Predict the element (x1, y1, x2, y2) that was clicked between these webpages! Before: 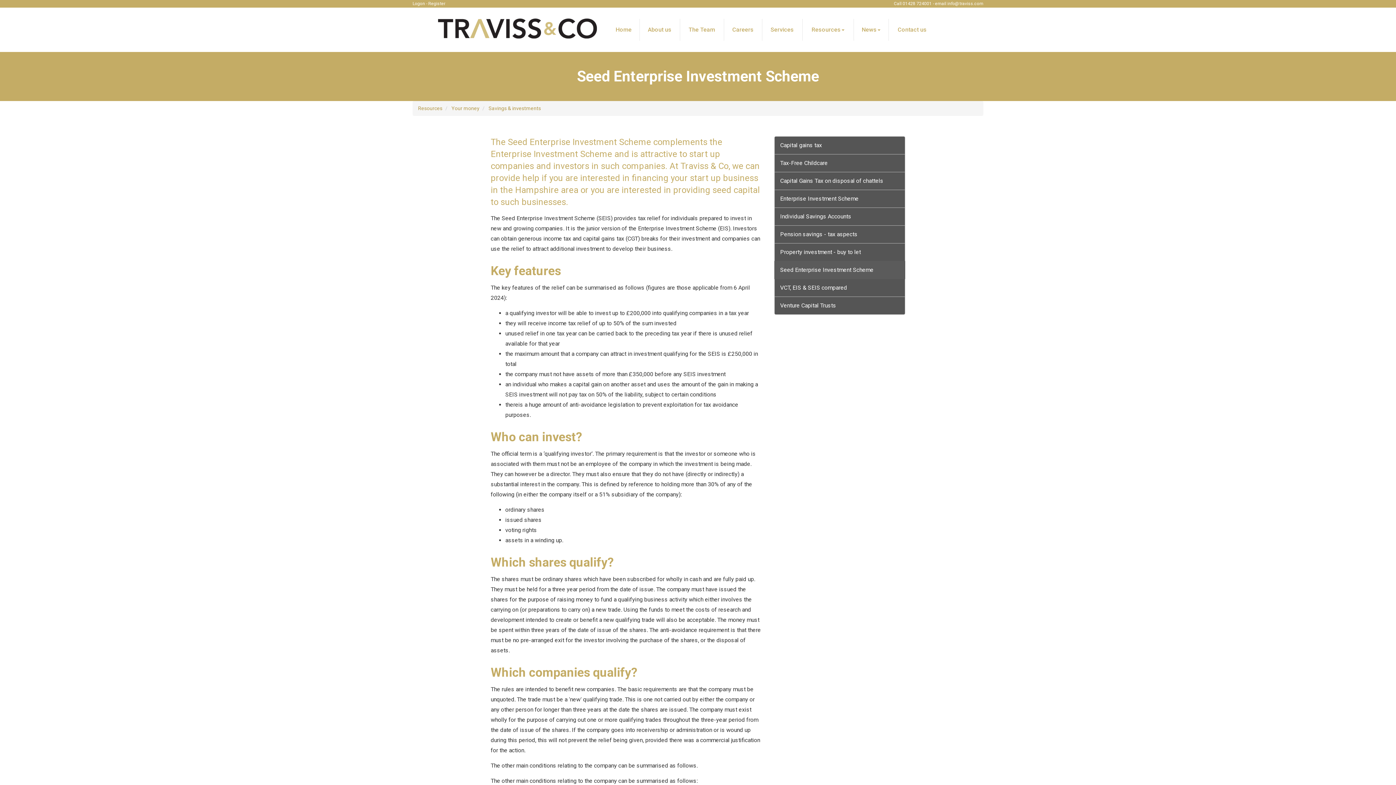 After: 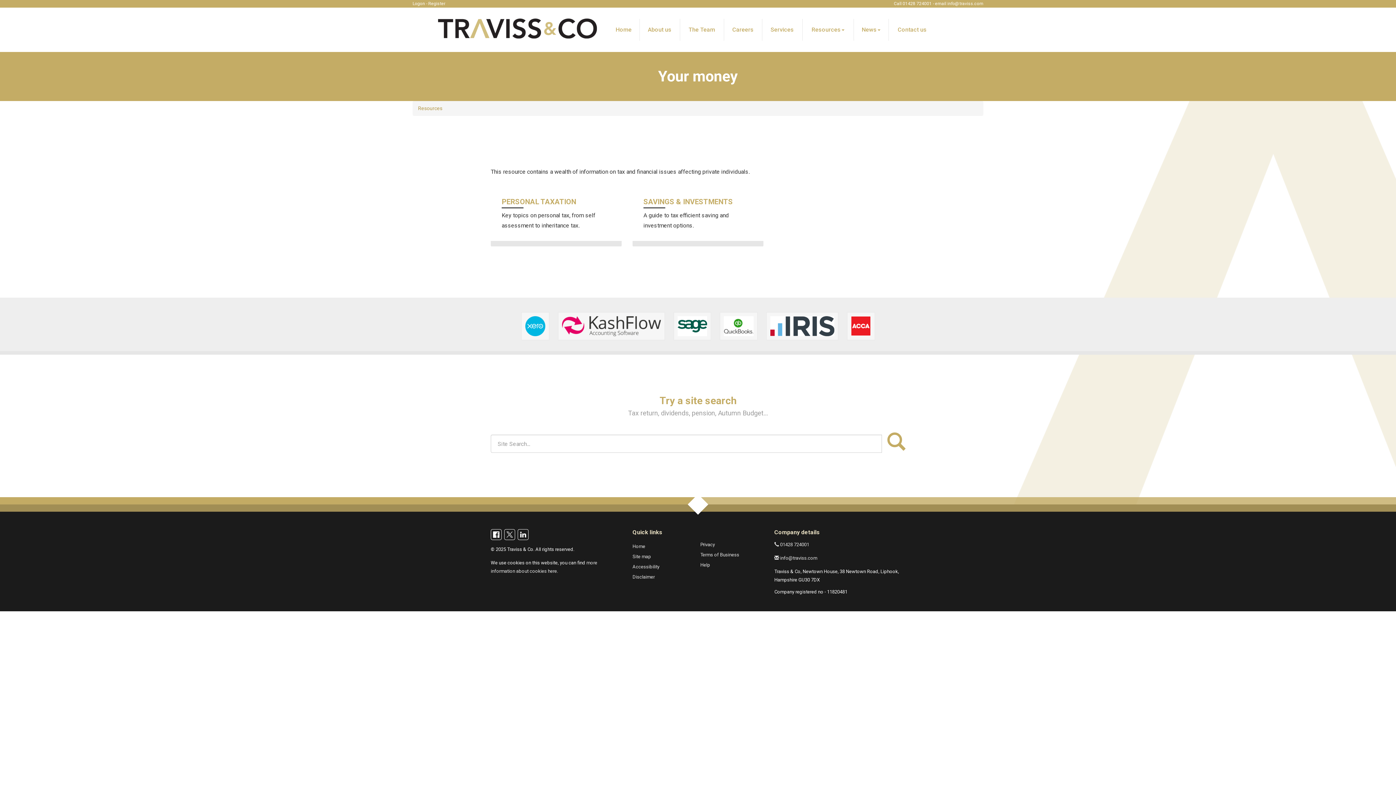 Action: bbox: (451, 105, 479, 111) label: Your money